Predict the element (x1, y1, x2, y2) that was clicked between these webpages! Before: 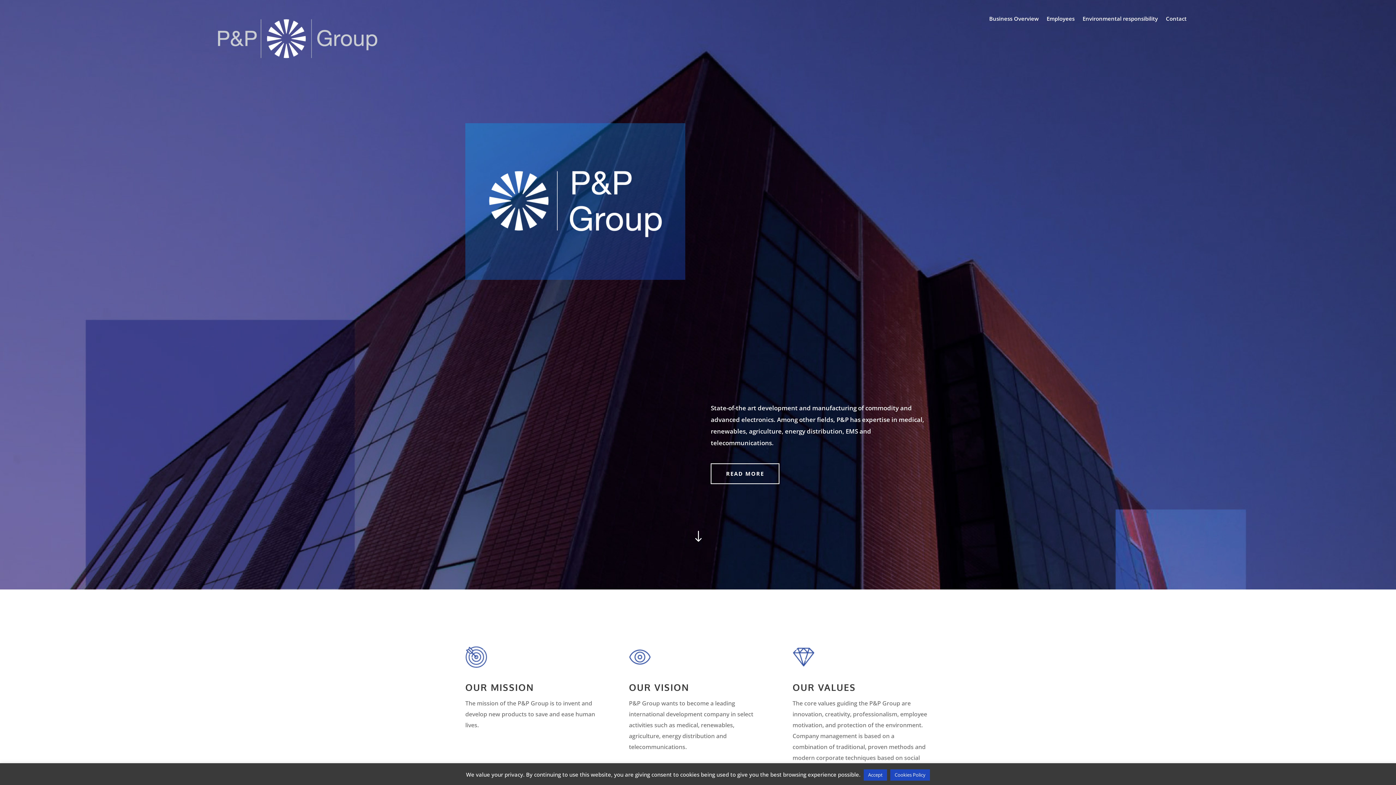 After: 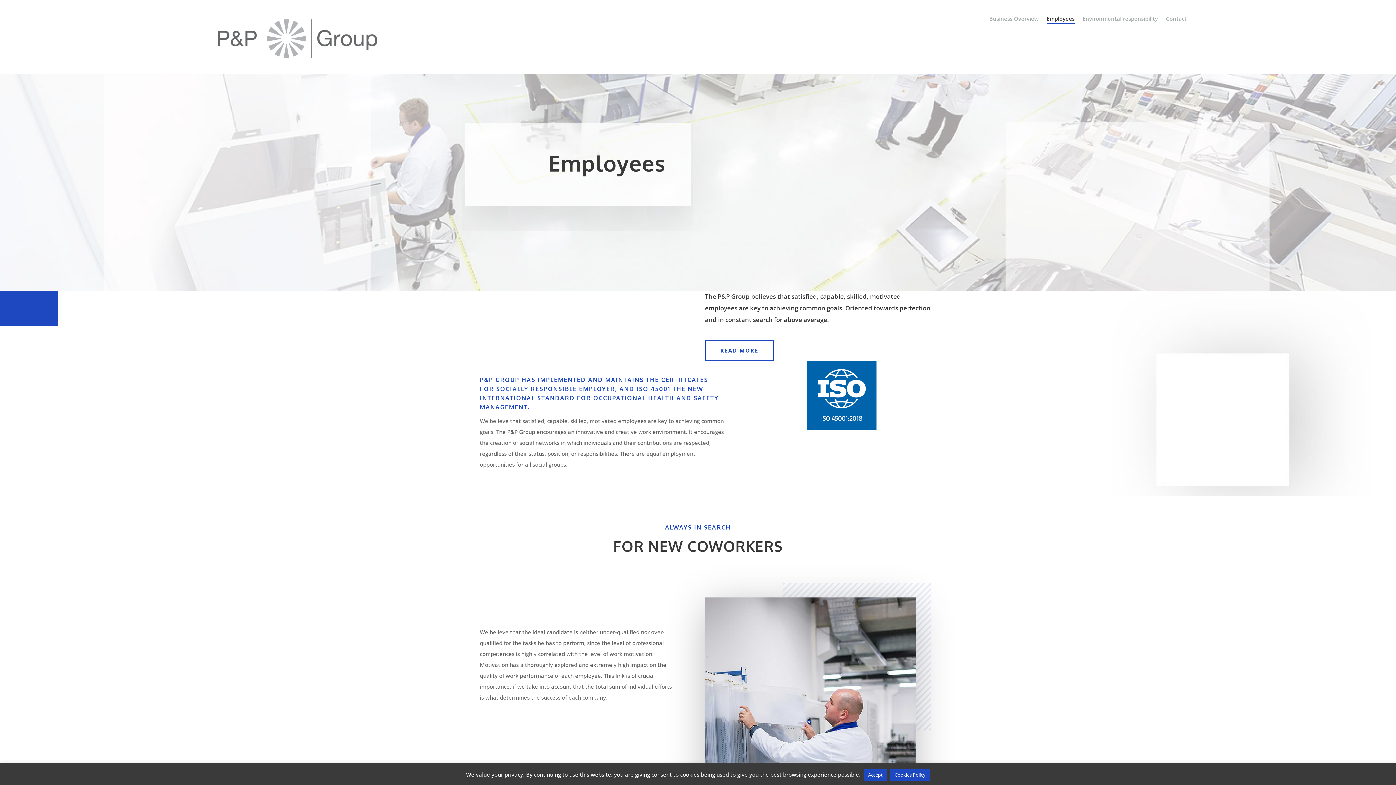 Action: bbox: (1046, 16, 1074, 24) label: Employees